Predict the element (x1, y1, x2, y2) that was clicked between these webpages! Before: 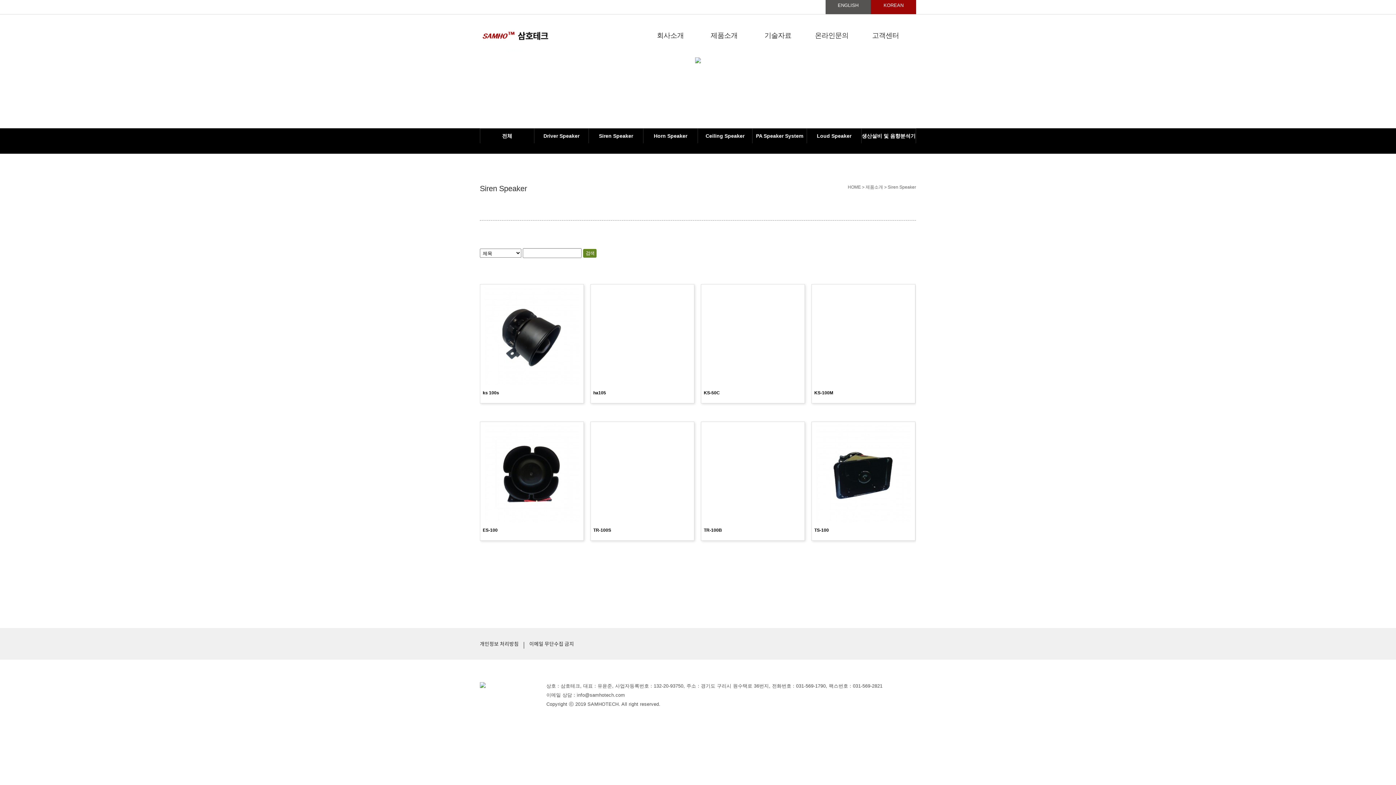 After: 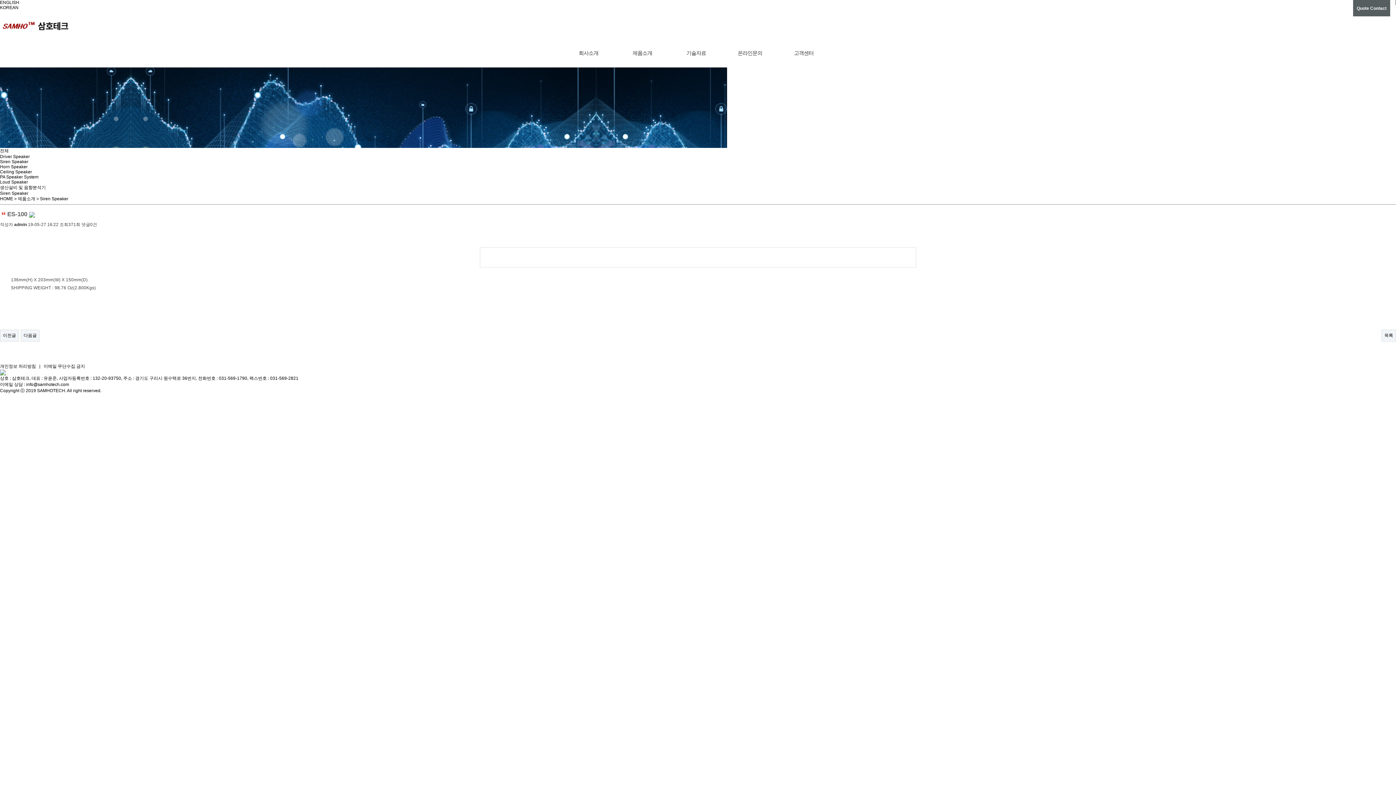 Action: bbox: (482, 424, 581, 522)